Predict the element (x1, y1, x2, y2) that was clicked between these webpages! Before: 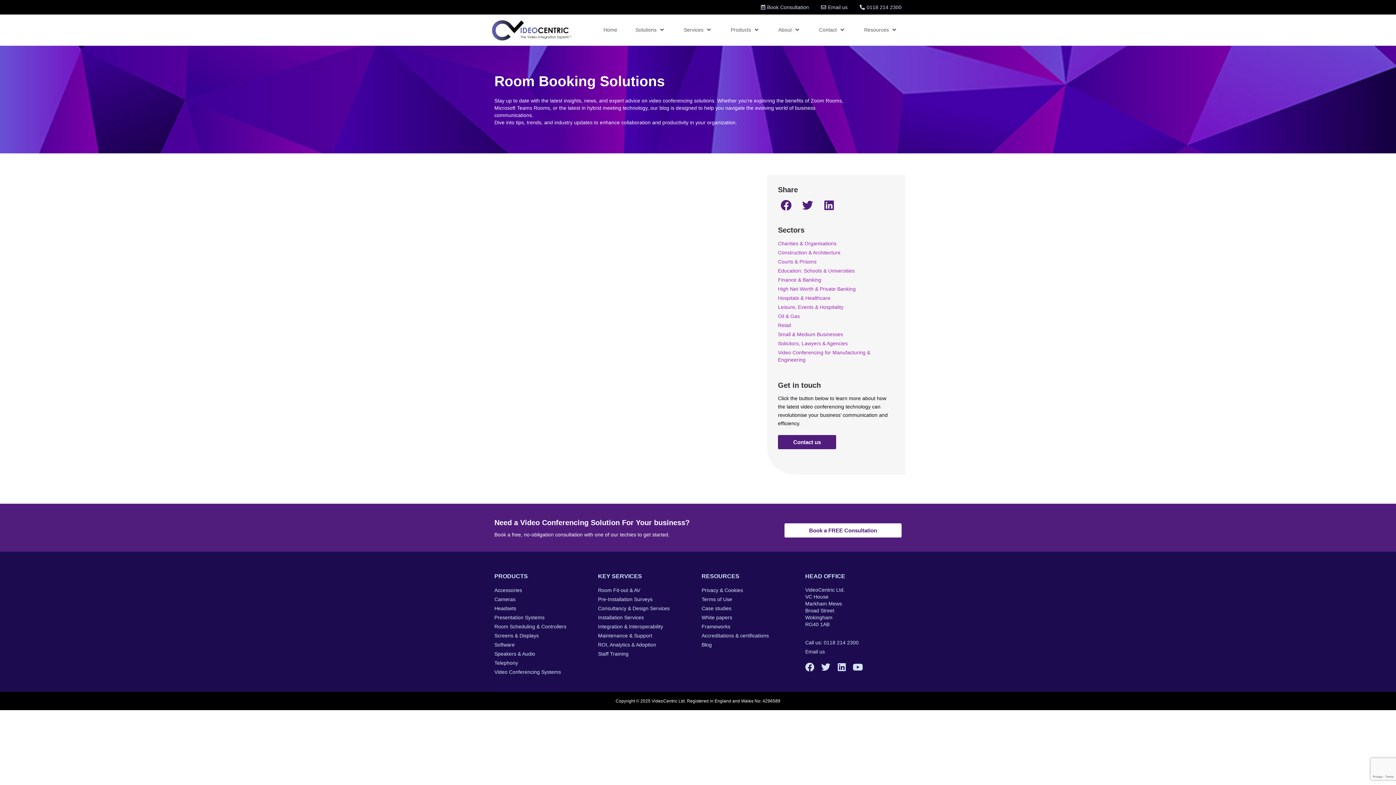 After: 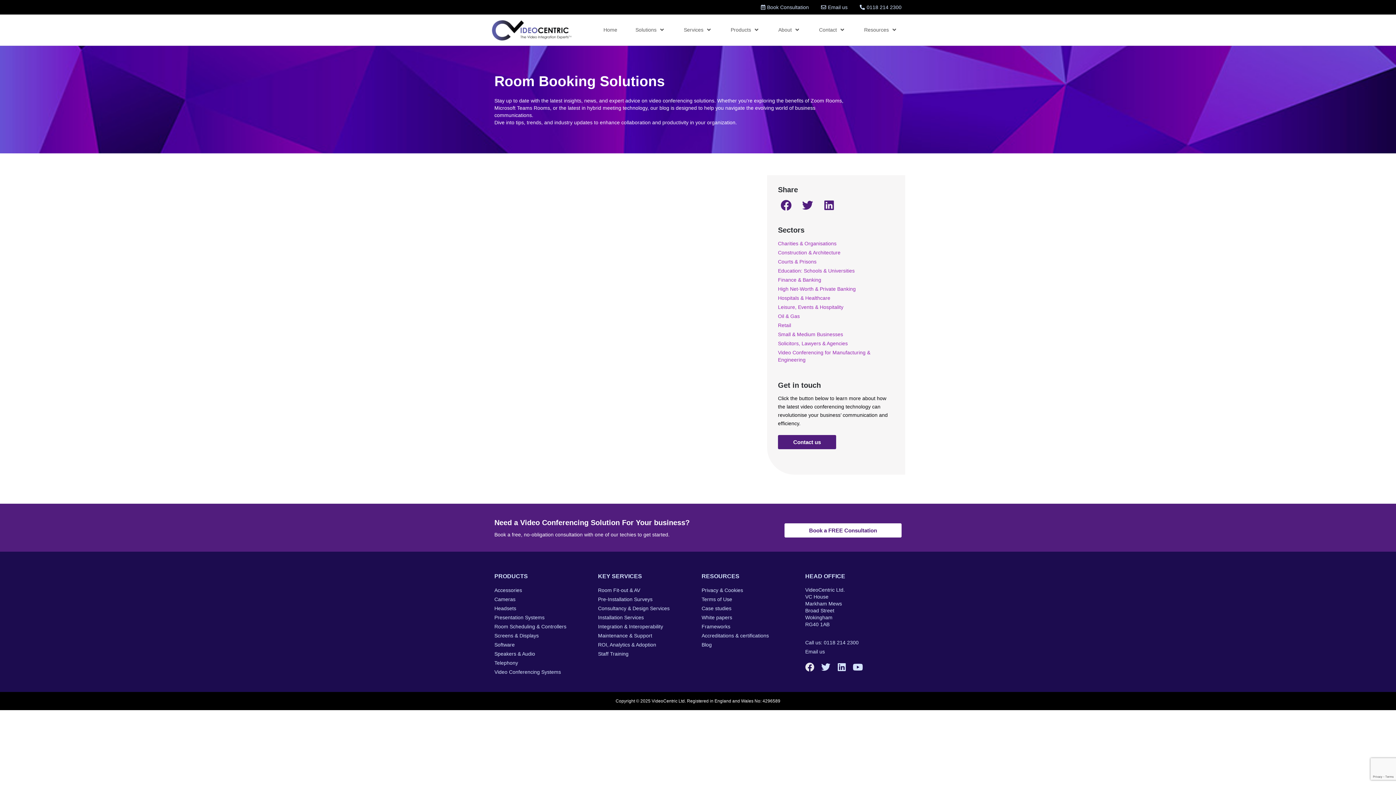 Action: label: Facebook bbox: (805, 662, 814, 672)